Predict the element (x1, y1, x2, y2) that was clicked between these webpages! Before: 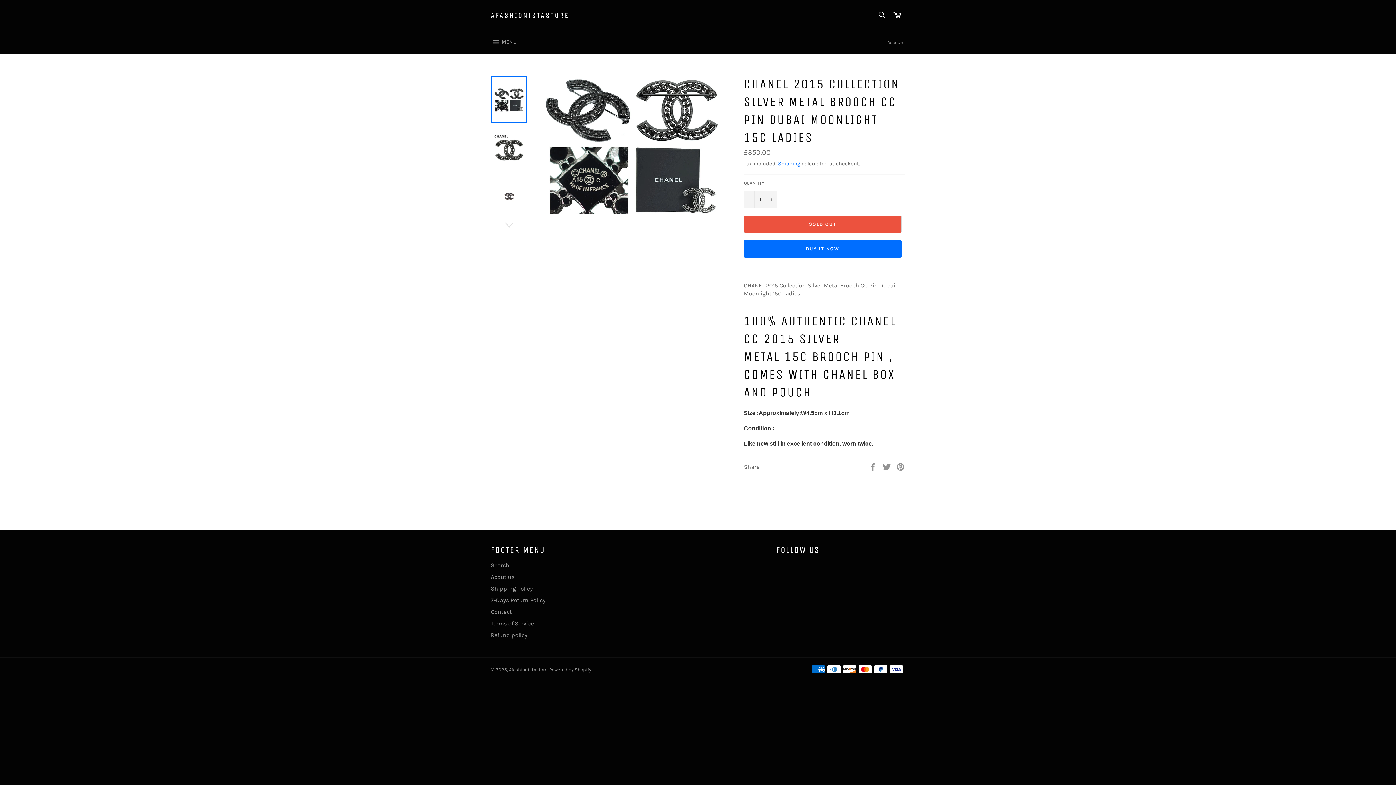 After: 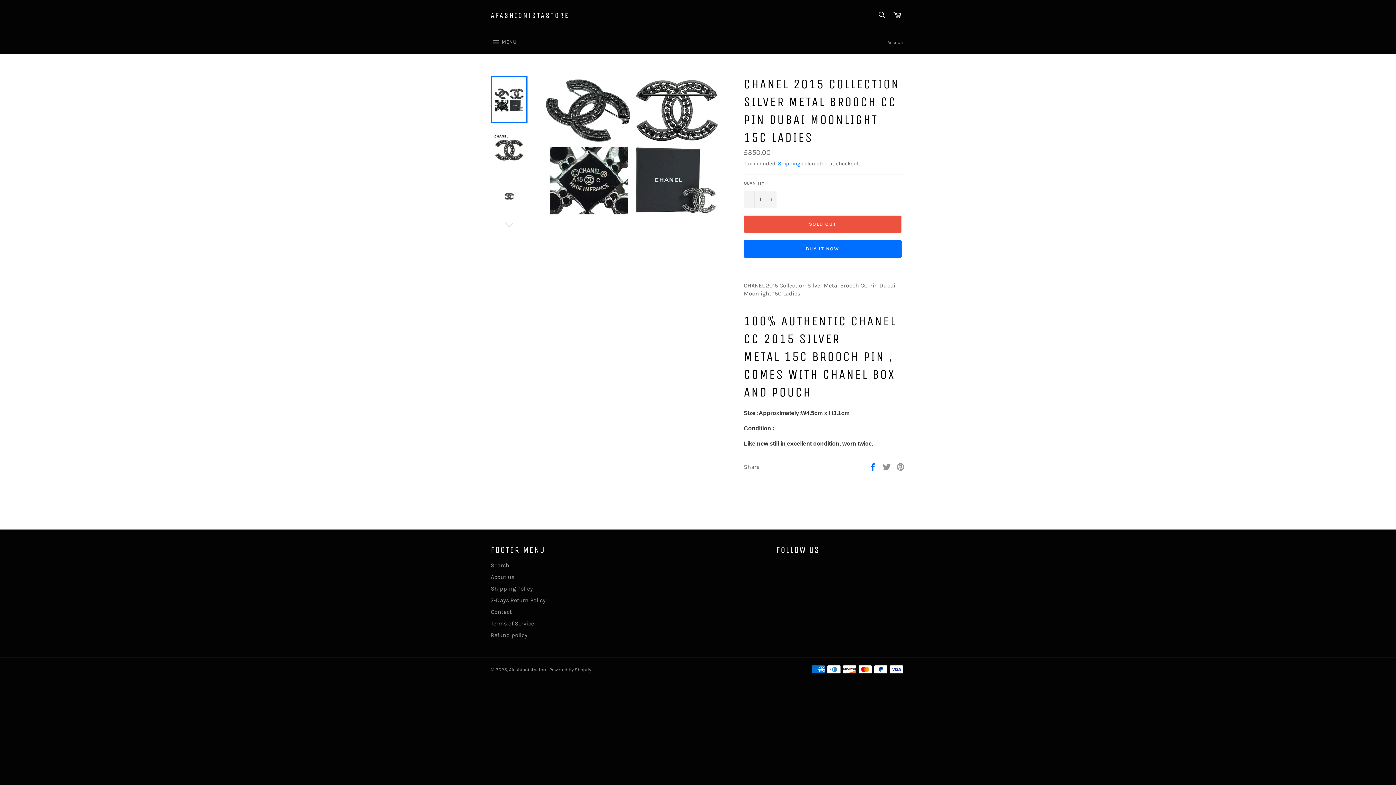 Action: bbox: (868, 463, 878, 470) label:  
Share on Facebook